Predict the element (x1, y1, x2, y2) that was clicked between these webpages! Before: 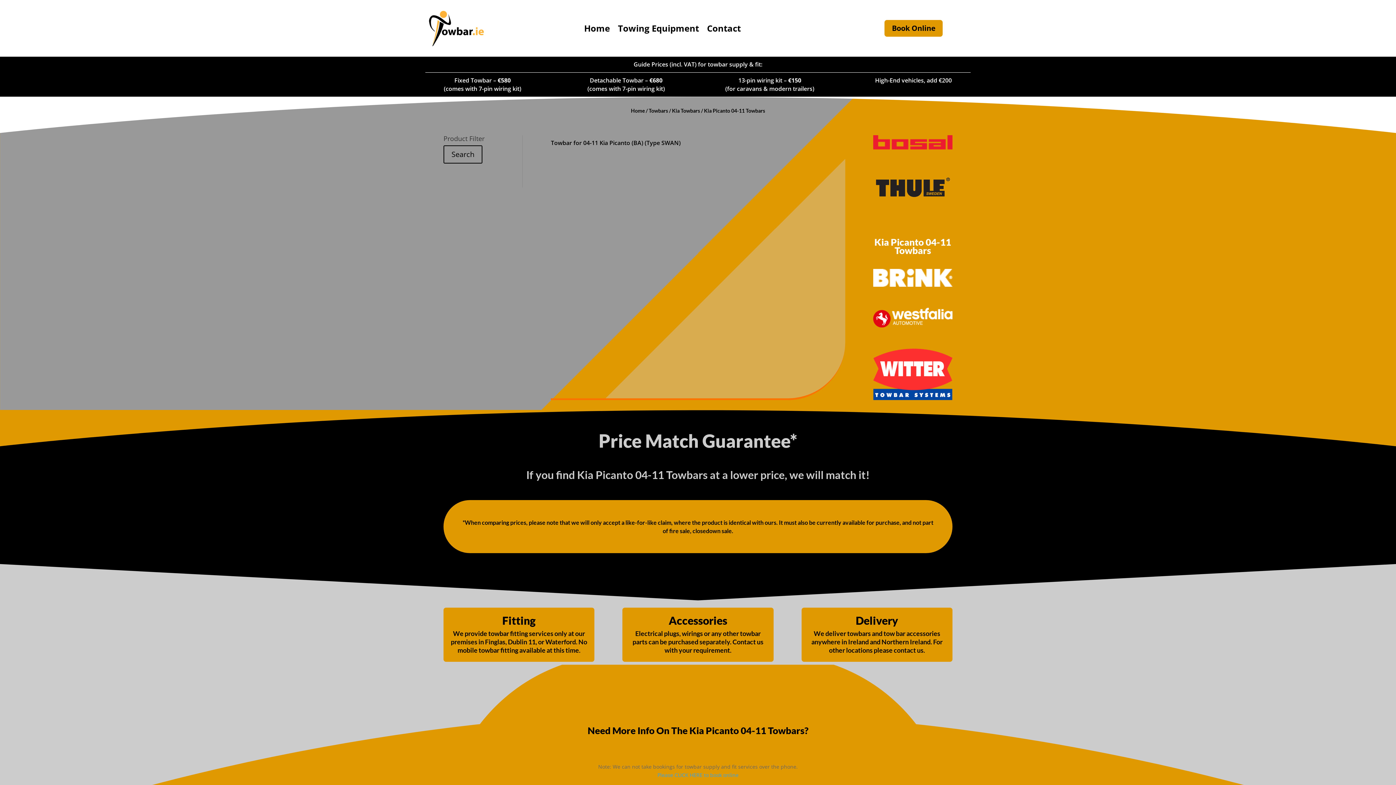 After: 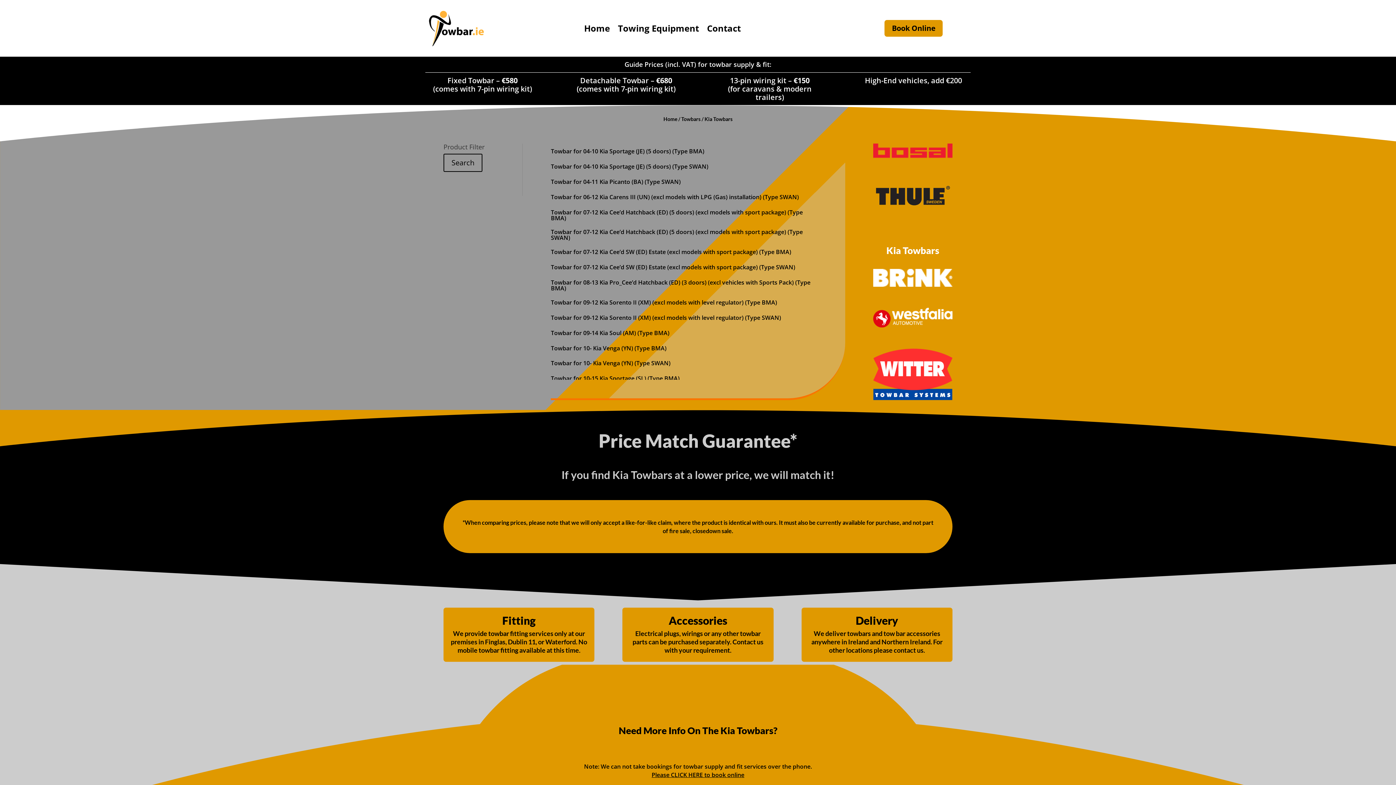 Action: label: Kia Towbars bbox: (672, 107, 700, 113)